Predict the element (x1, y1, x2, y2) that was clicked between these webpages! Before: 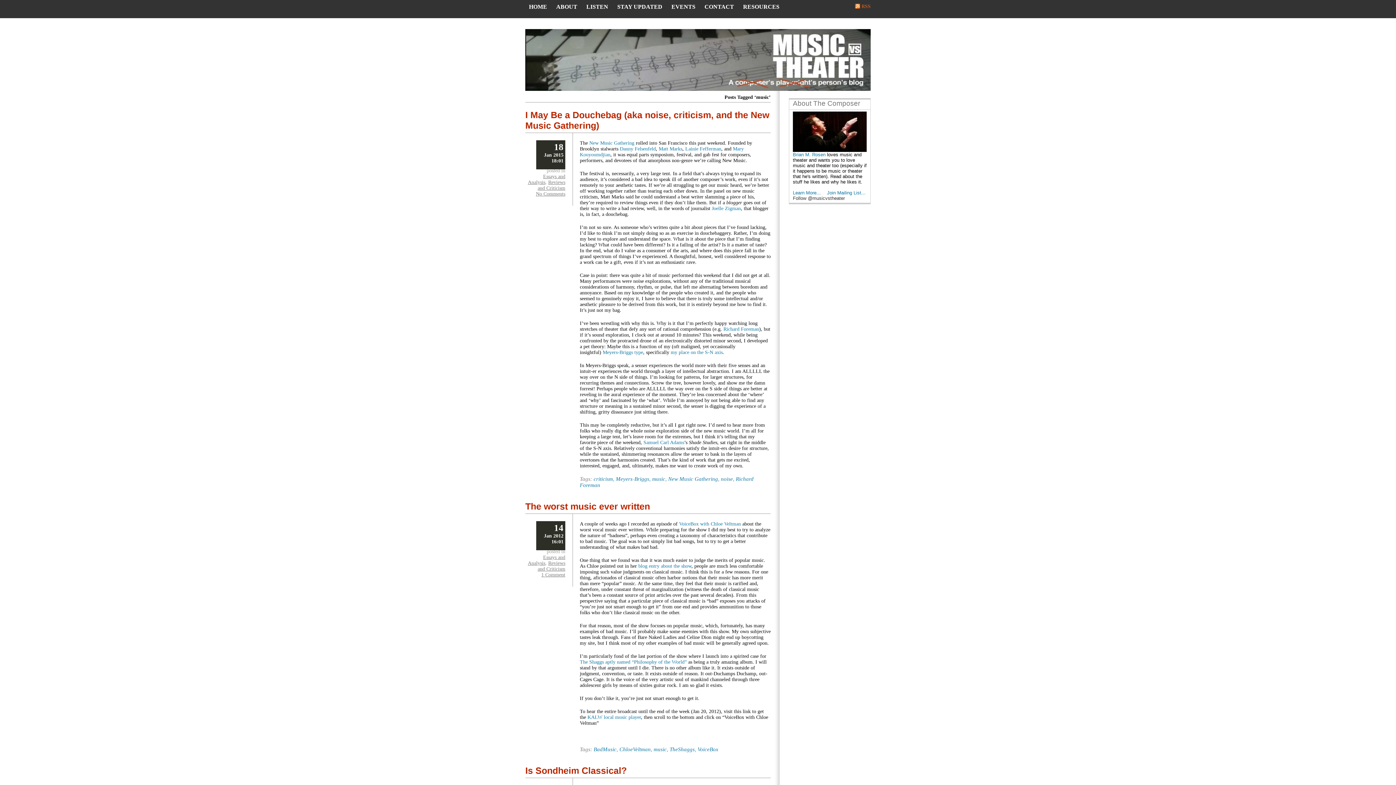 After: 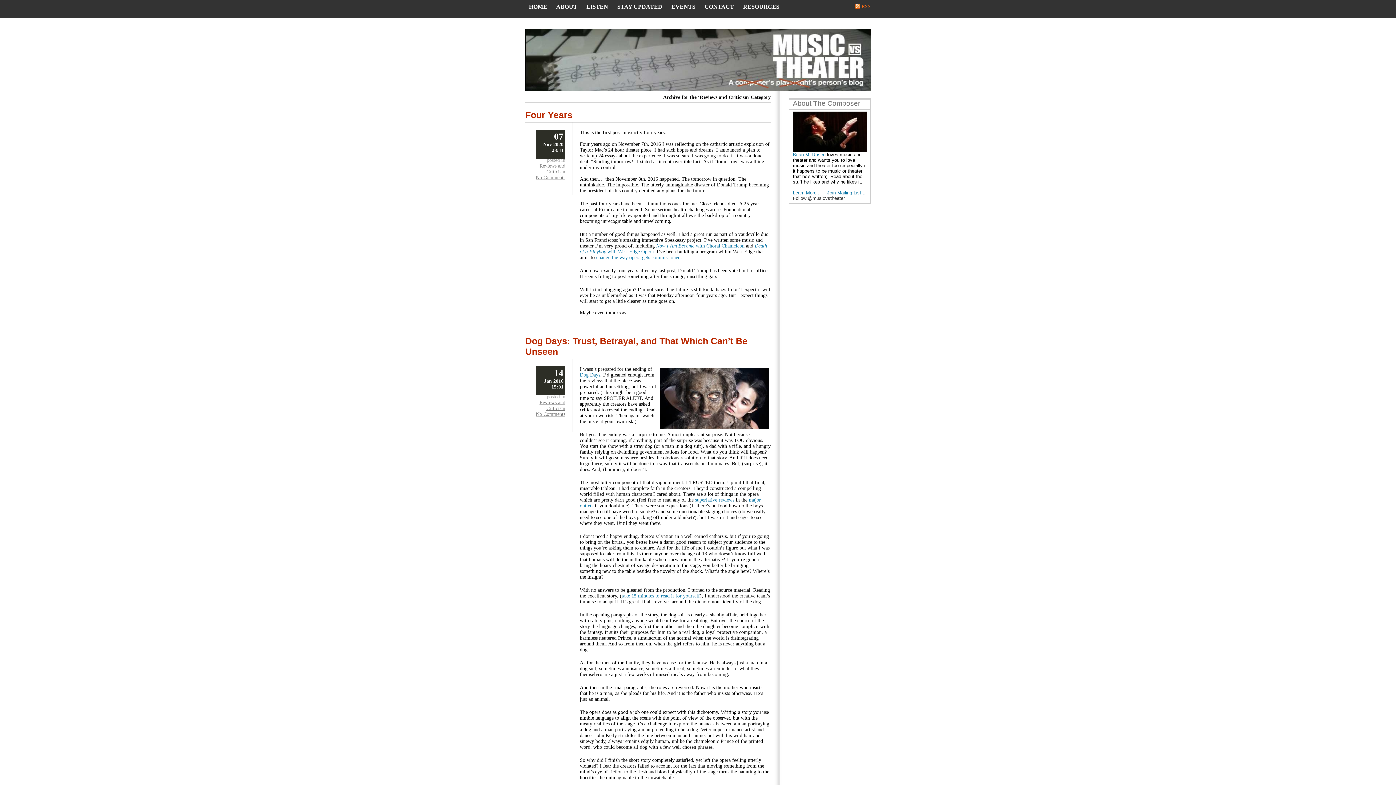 Action: label: Reviews and Criticism bbox: (537, 560, 565, 572)